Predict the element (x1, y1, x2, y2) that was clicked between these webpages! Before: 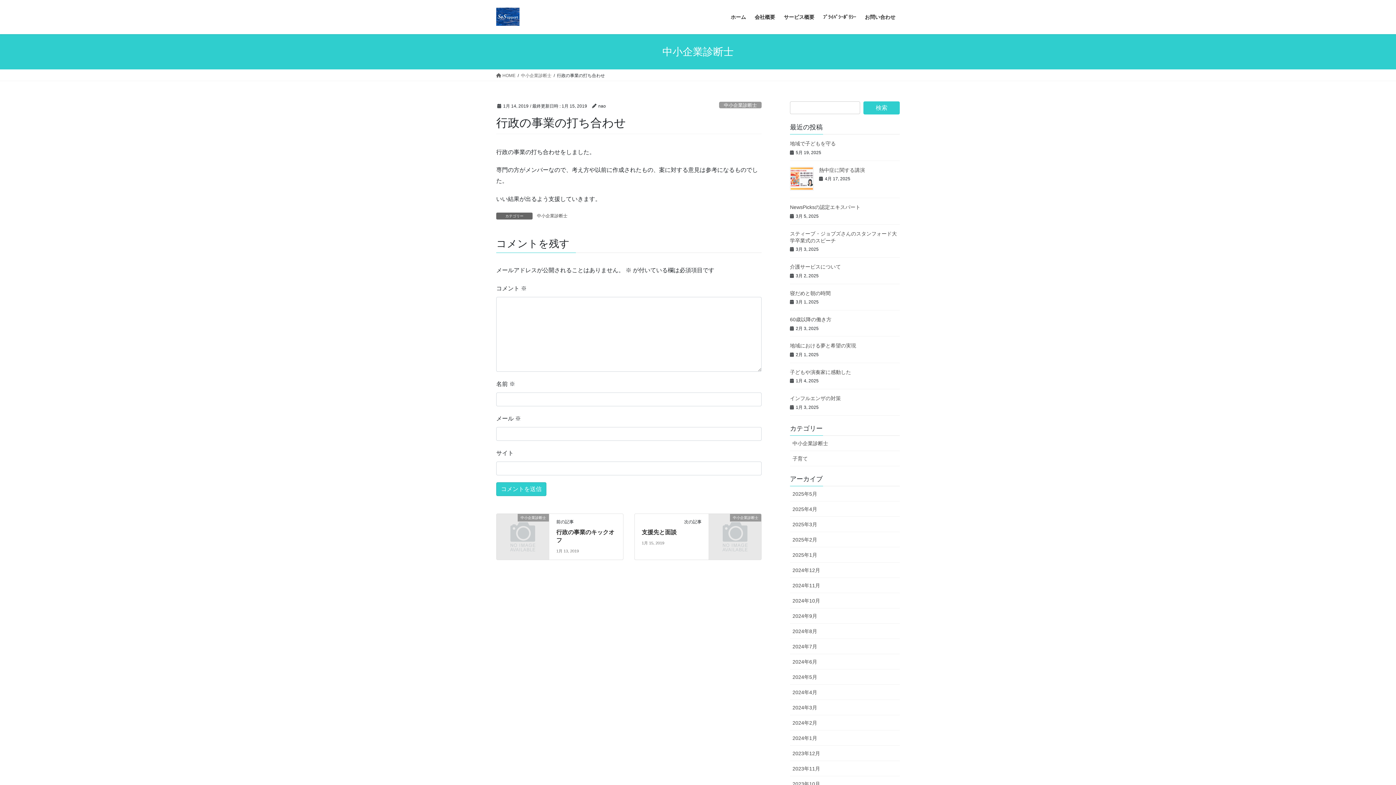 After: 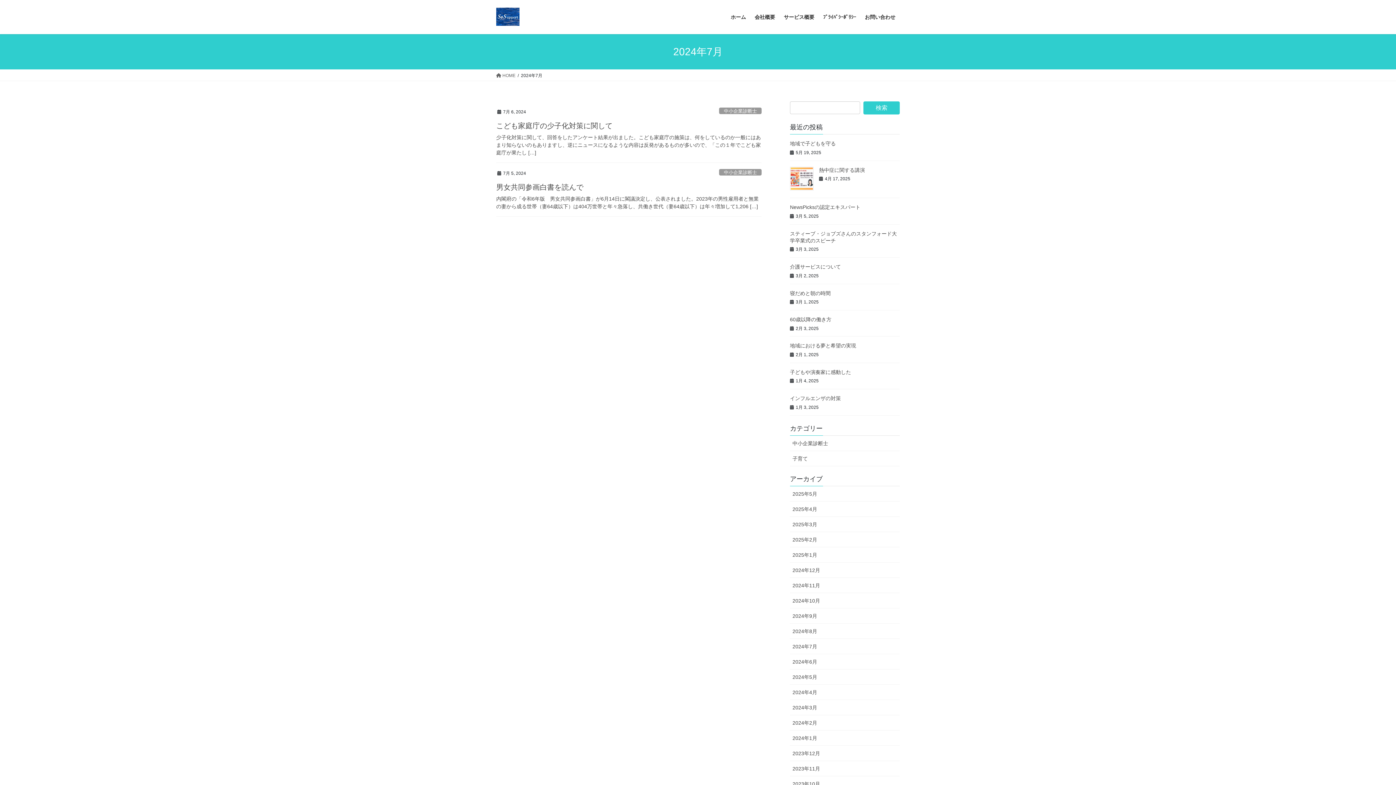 Action: bbox: (790, 639, 900, 654) label: 2024年7月